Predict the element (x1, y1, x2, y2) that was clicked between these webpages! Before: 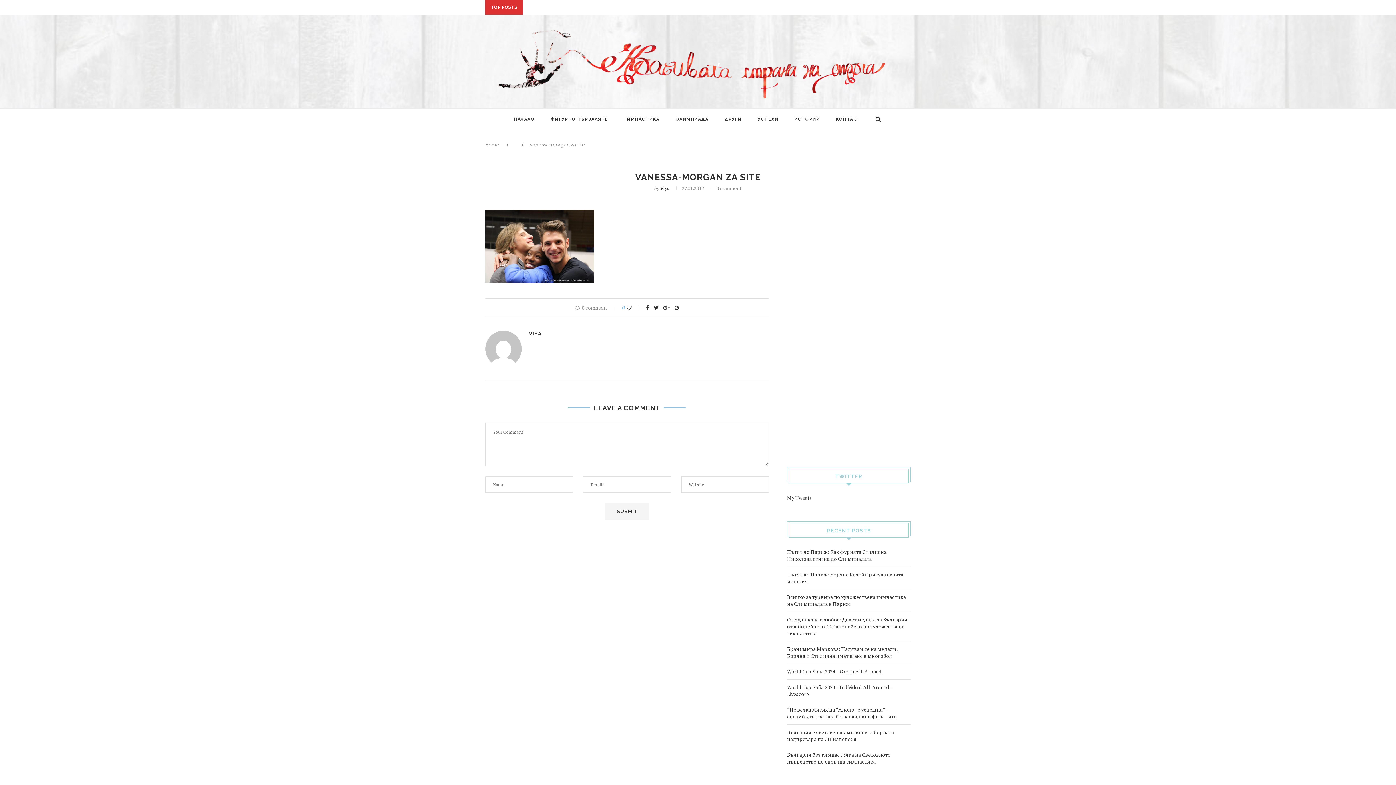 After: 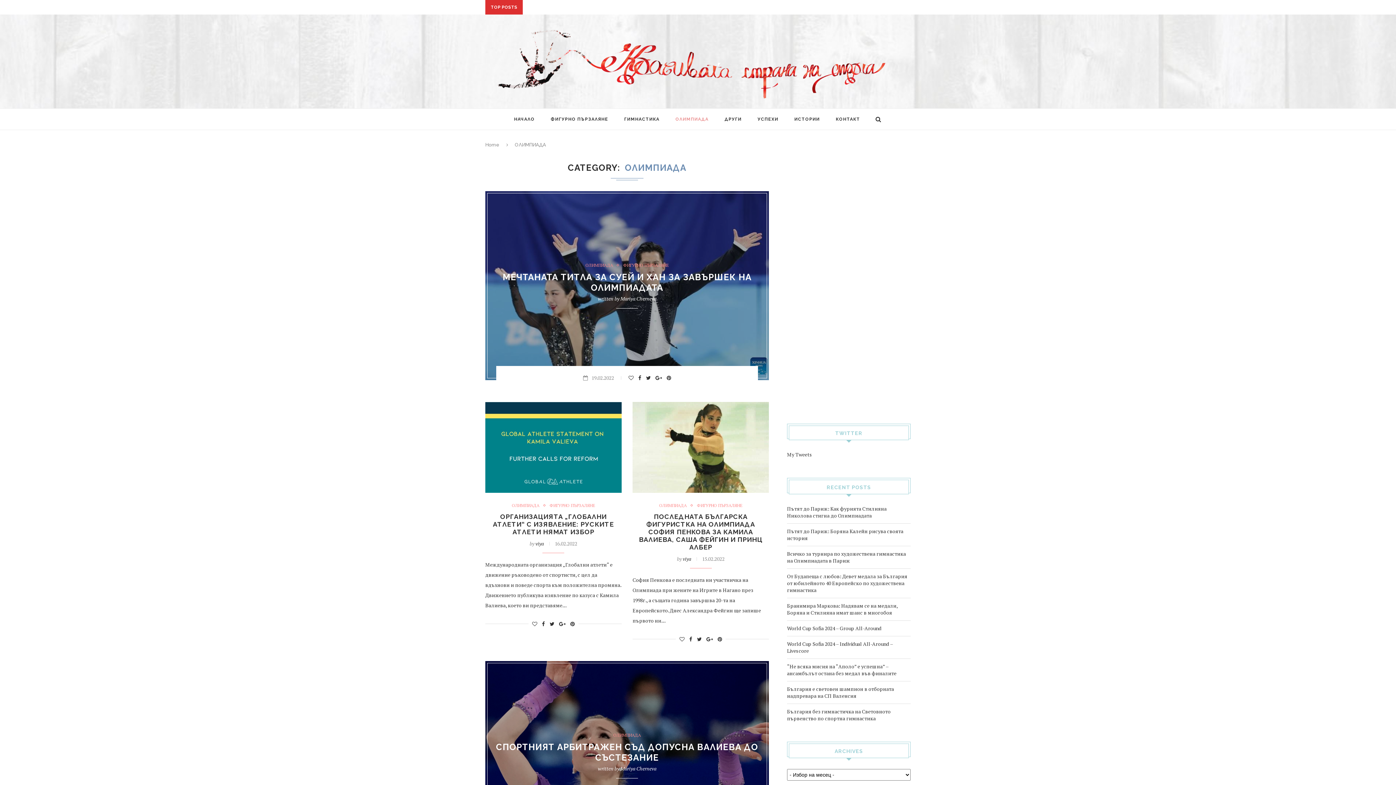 Action: label: ОЛИМПИАДА bbox: (675, 108, 708, 129)